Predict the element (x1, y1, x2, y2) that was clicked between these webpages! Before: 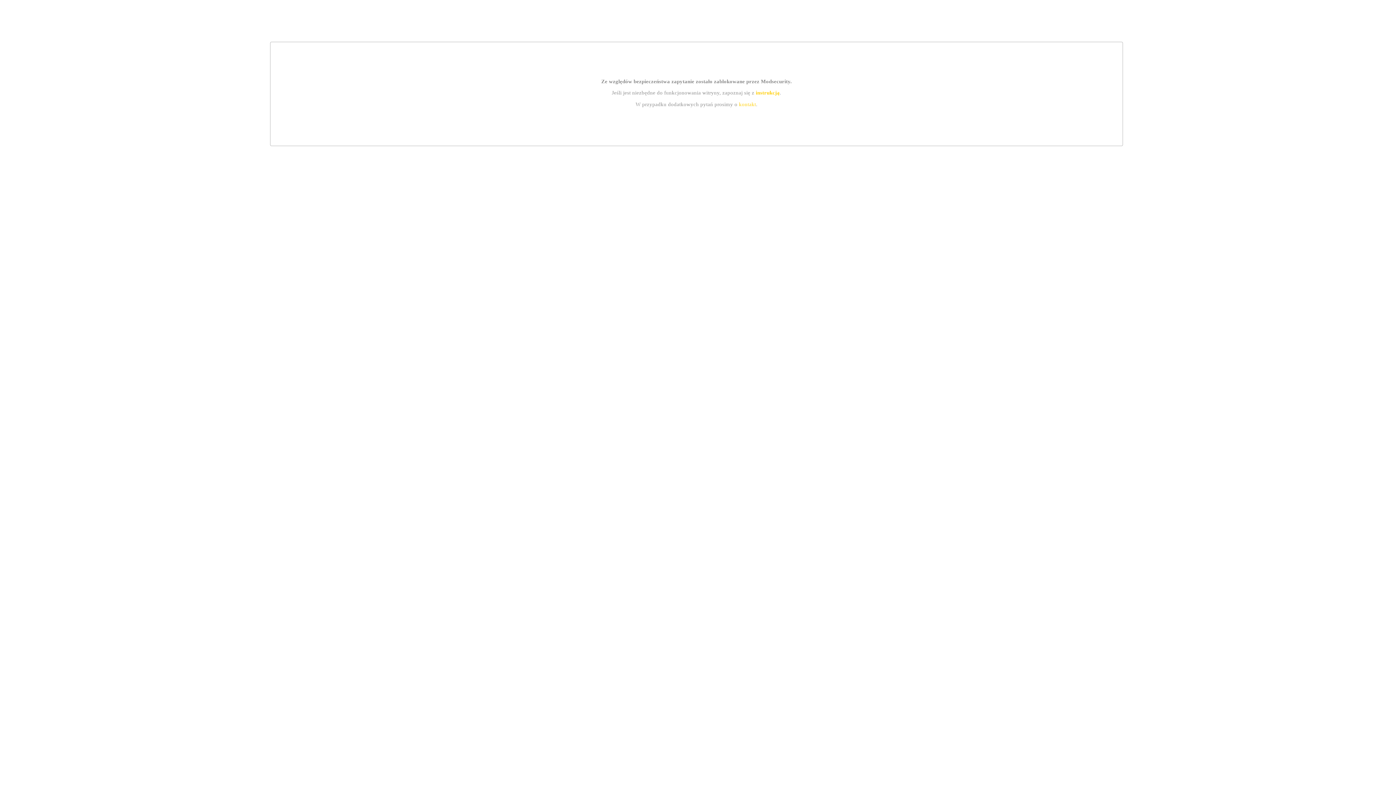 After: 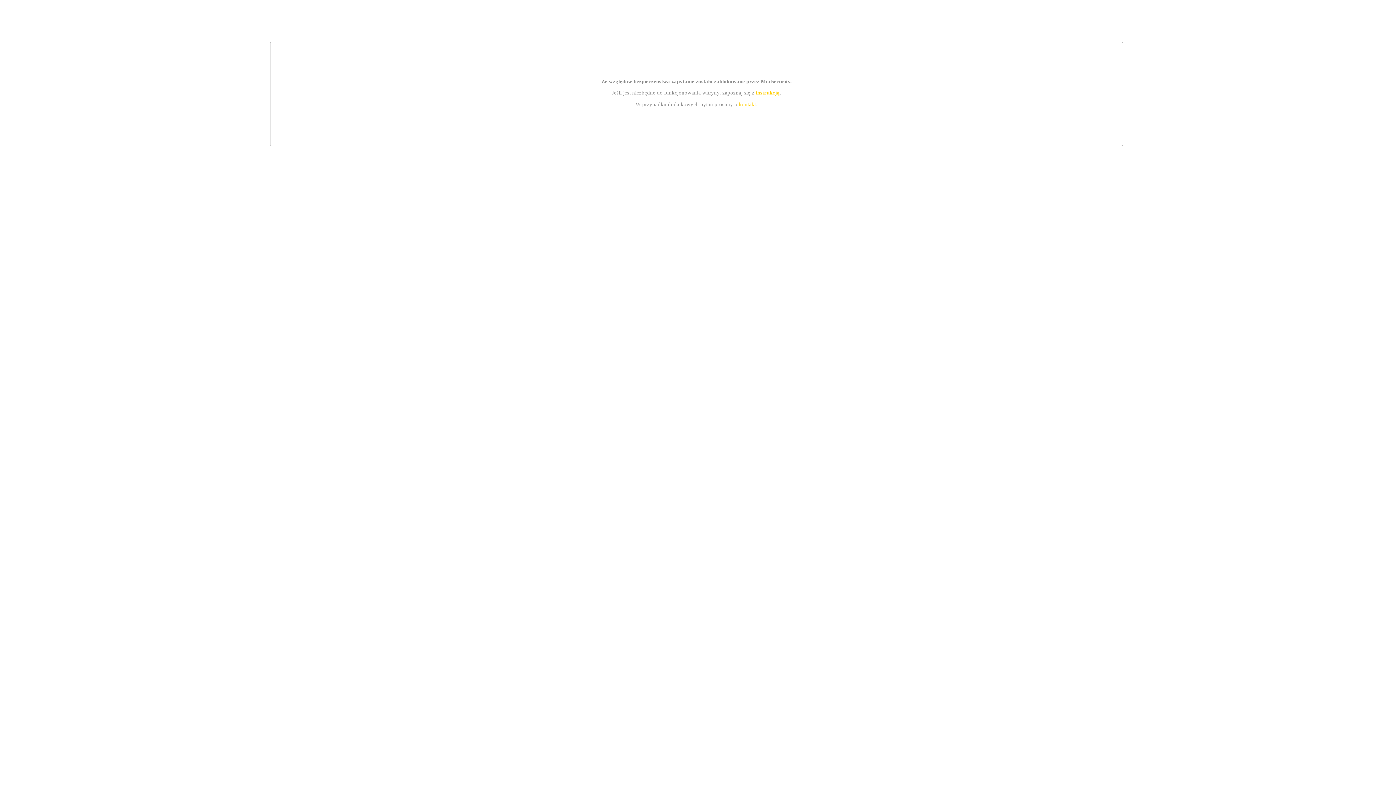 Action: label: instrukcją bbox: (755, 89, 779, 95)